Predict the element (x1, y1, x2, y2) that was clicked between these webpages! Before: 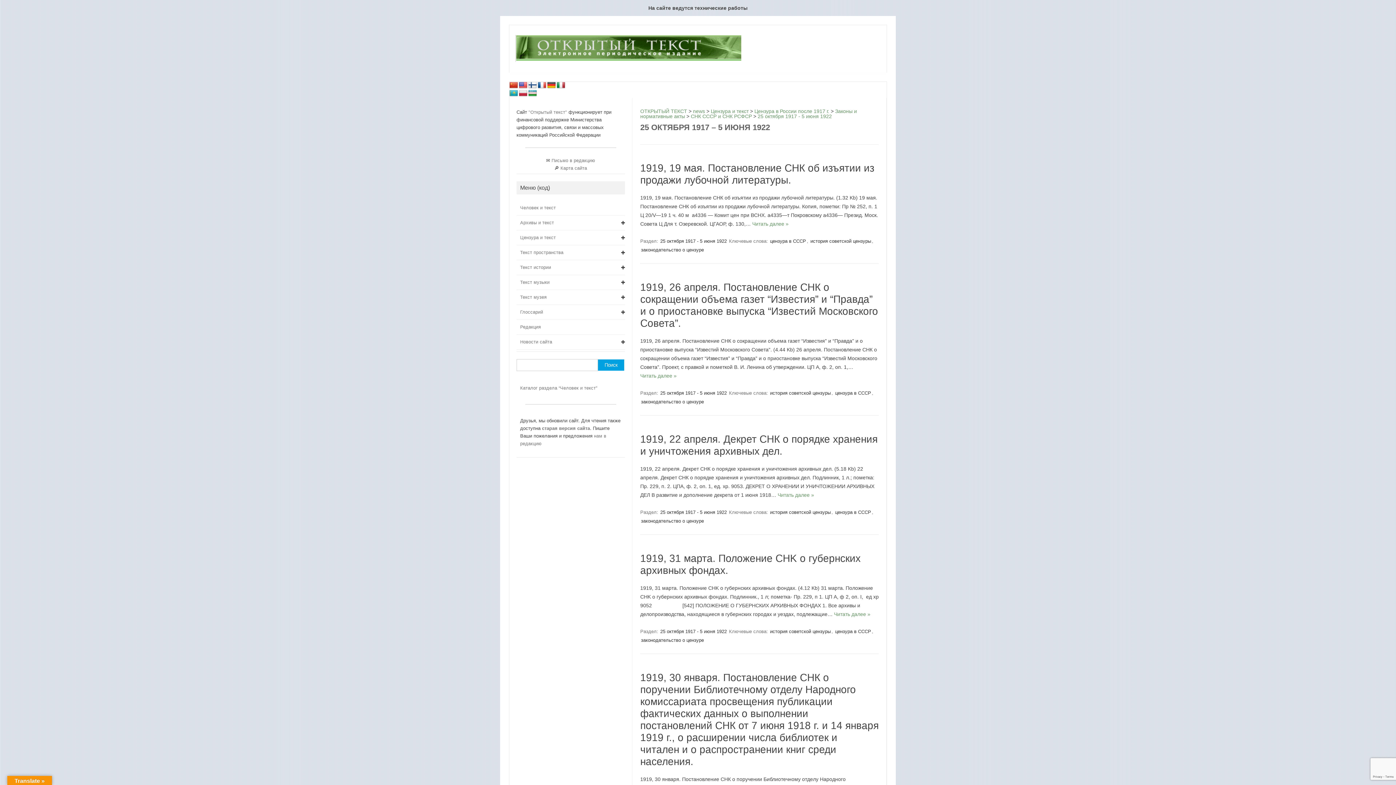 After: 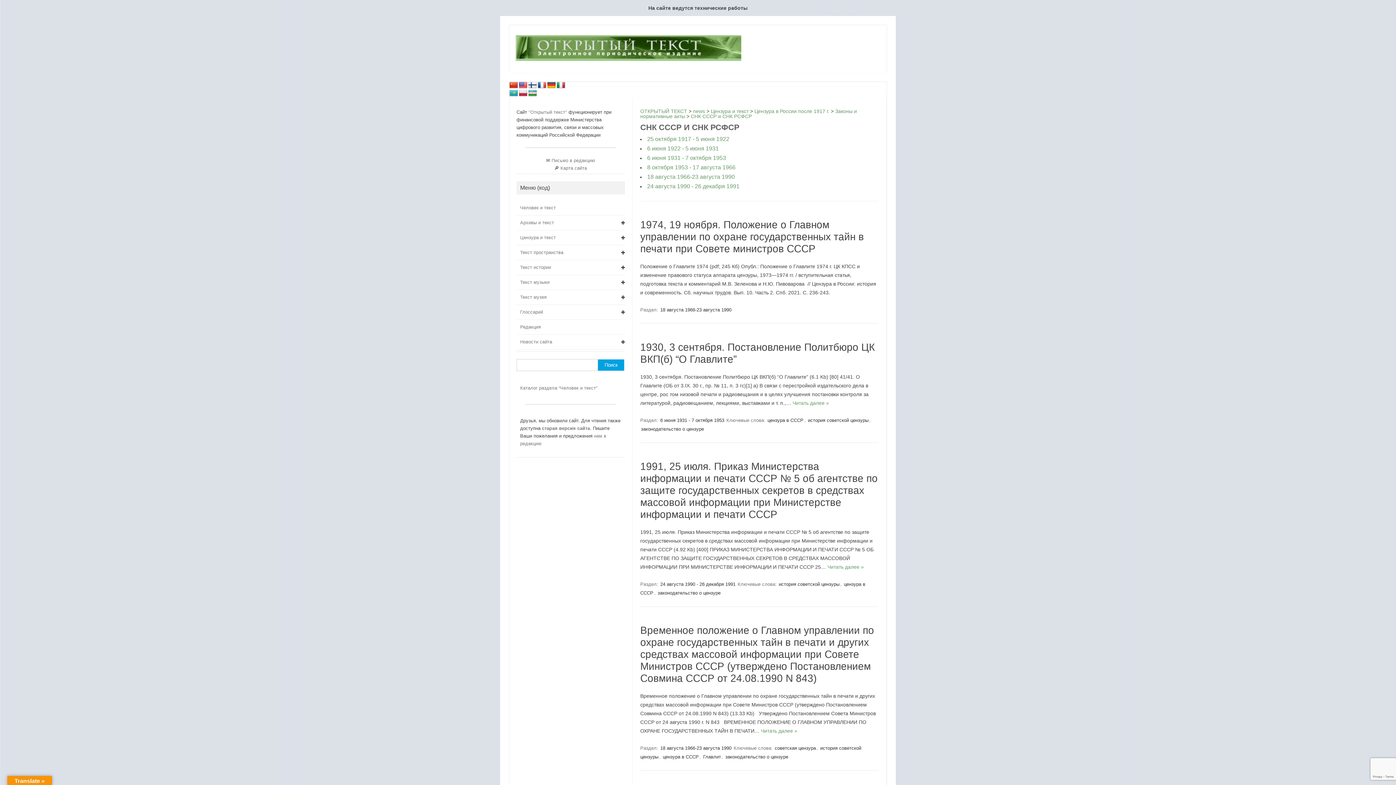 Action: label: СНК СССР и СНК РСФСР bbox: (690, 113, 752, 119)